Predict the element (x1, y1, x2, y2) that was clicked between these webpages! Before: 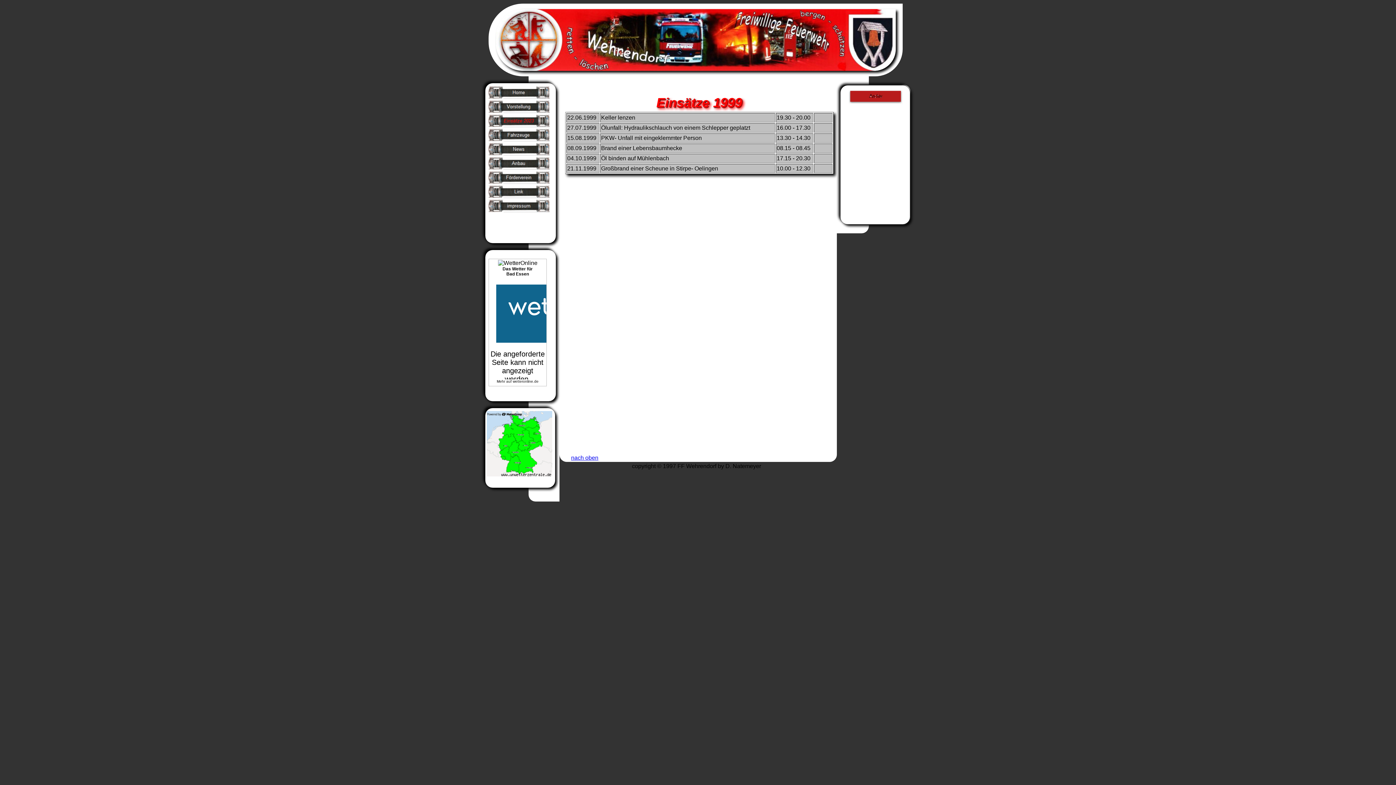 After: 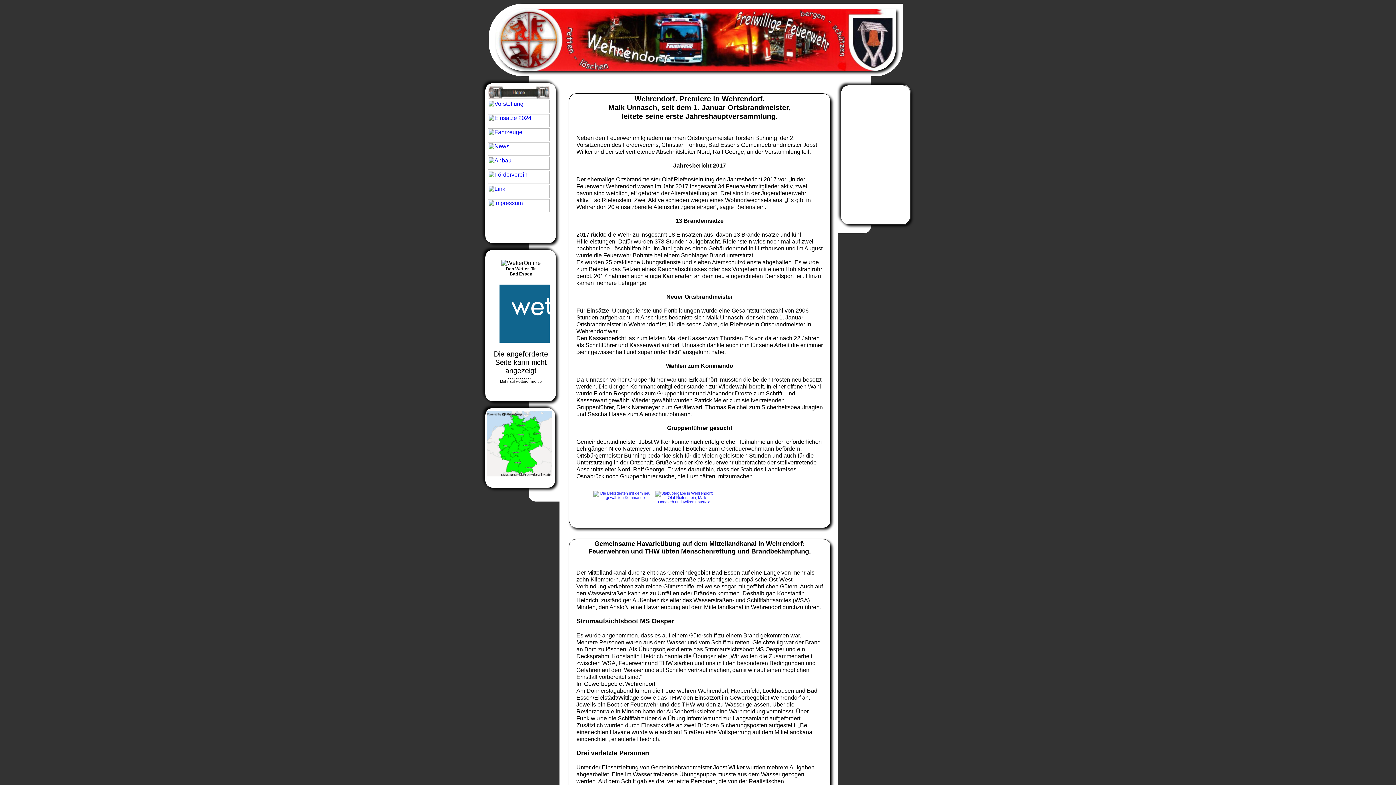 Action: bbox: (488, 150, 549, 156)